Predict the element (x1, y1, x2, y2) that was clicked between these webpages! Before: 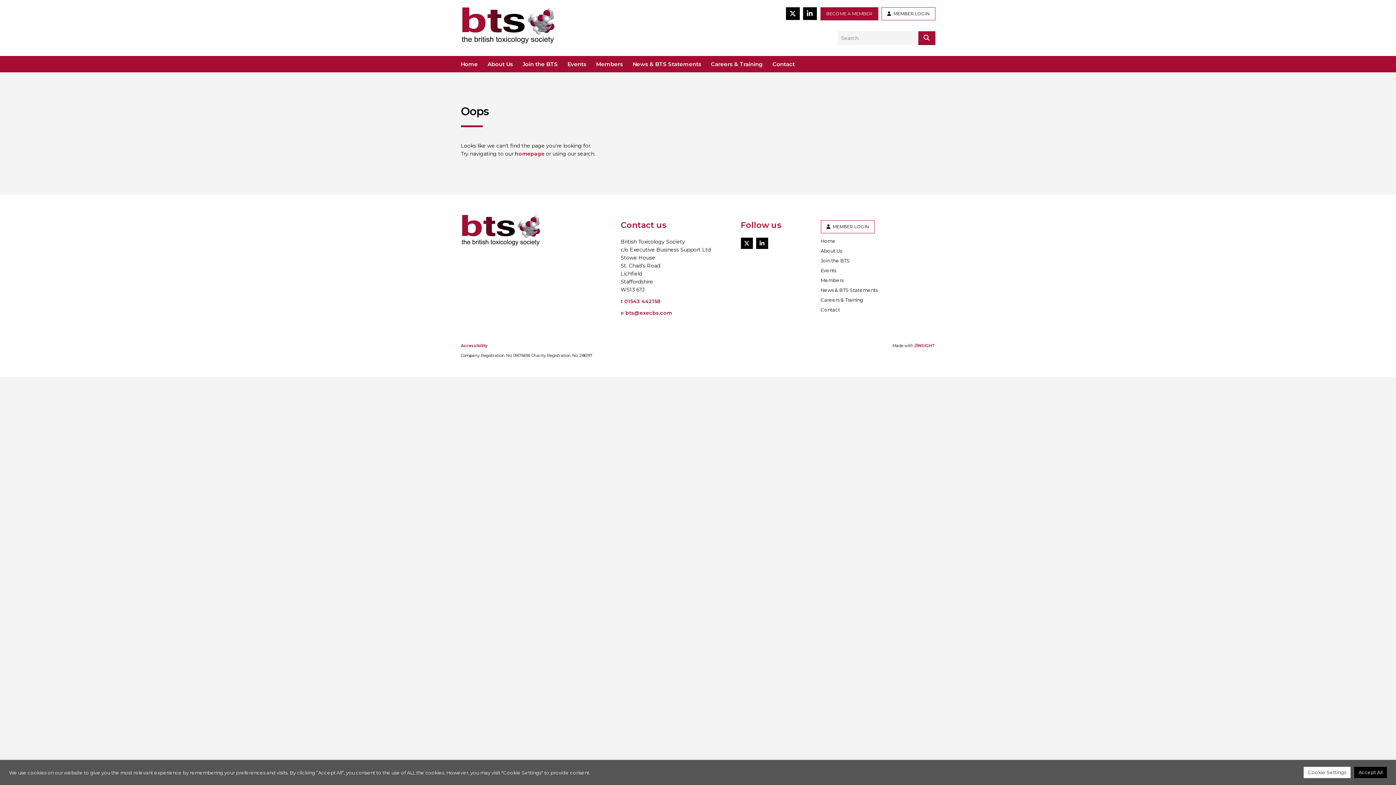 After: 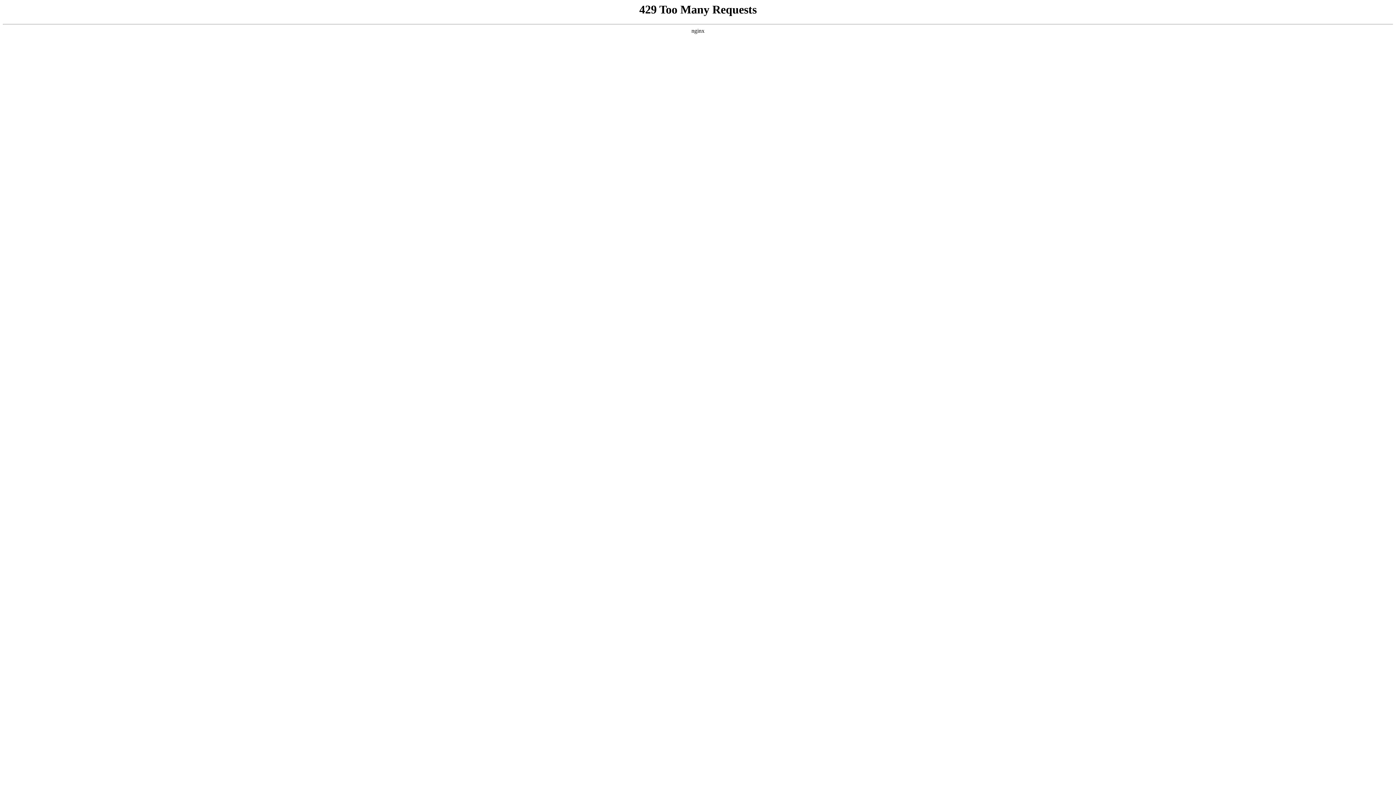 Action: bbox: (515, 150, 544, 157) label: homepage